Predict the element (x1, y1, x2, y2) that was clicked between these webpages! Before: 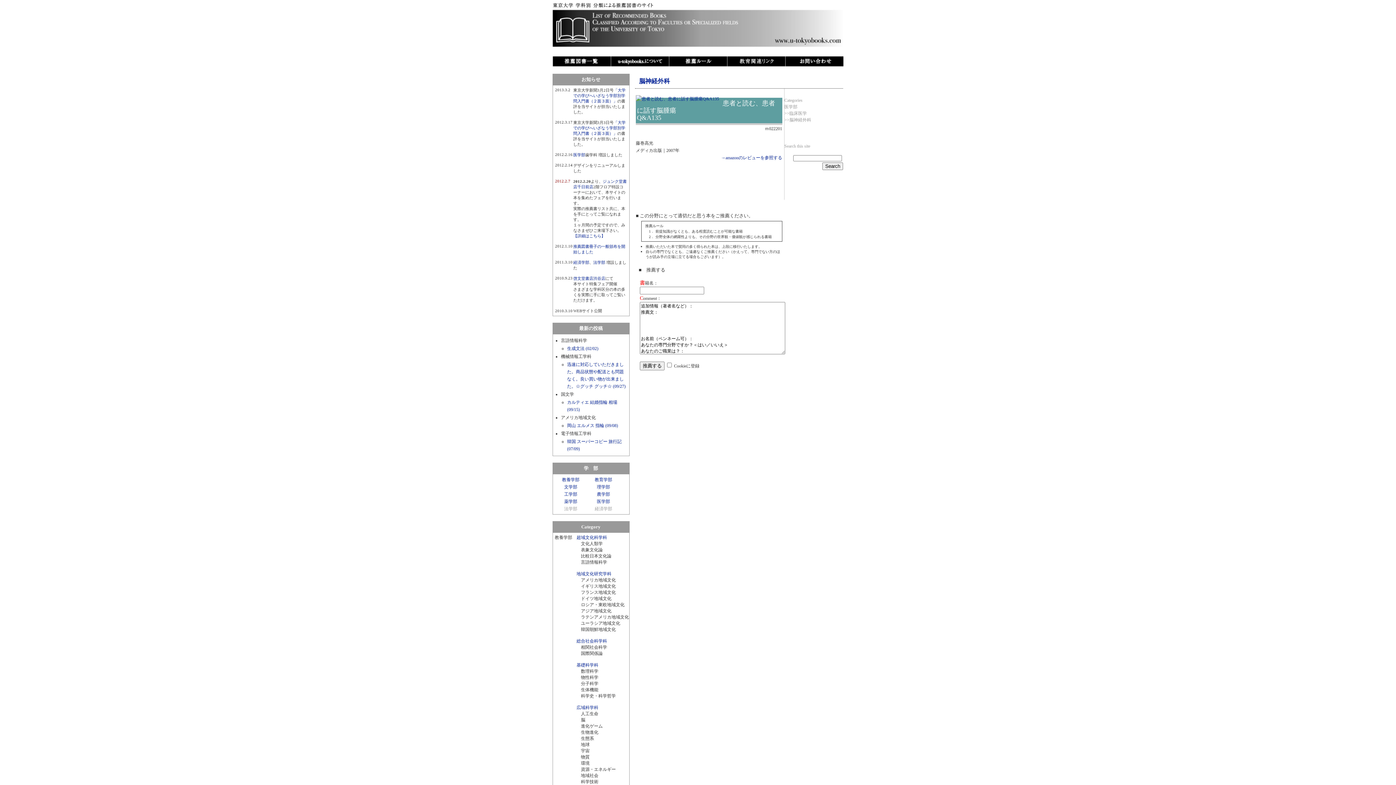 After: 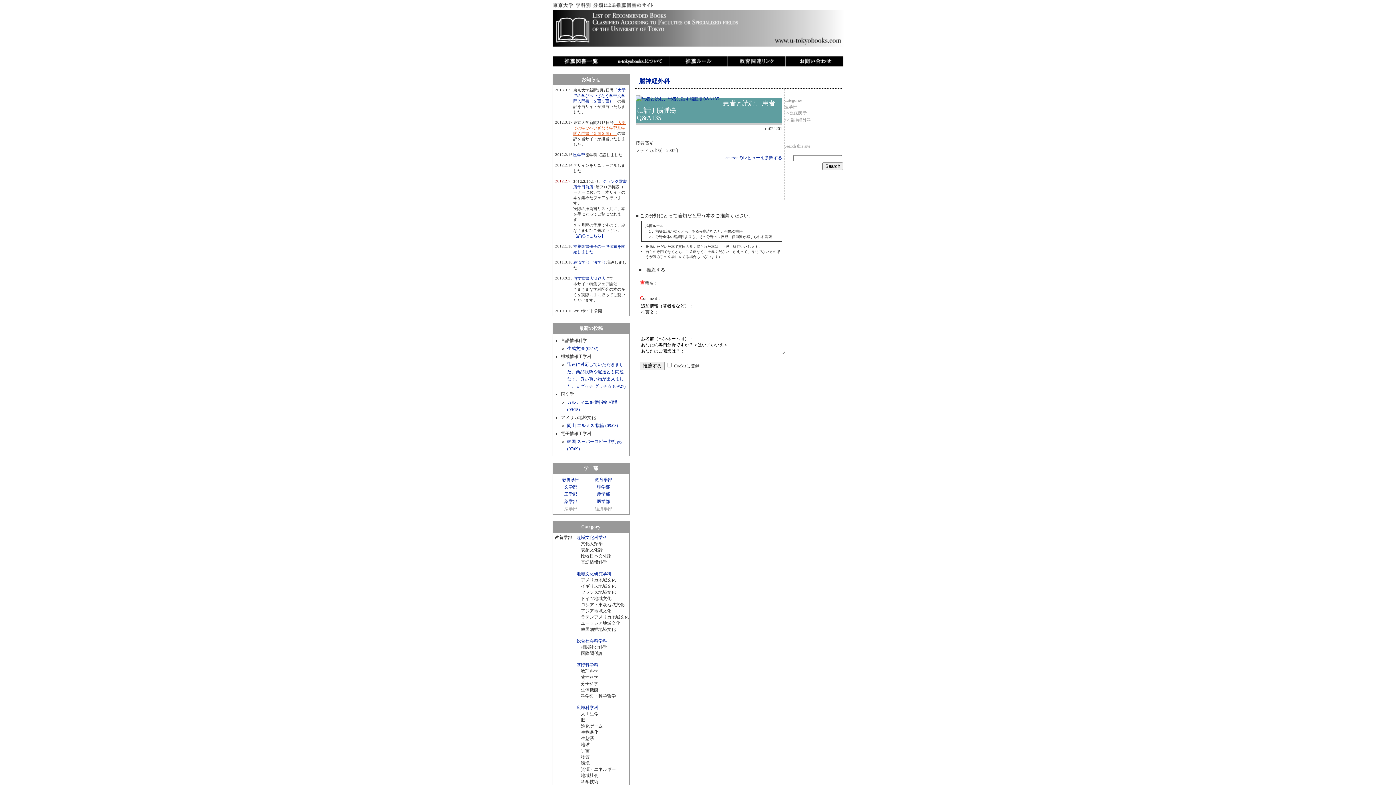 Action: label: 「大学での学びへいざなう学部別学問入門書（２面３面）」 bbox: (573, 120, 625, 135)